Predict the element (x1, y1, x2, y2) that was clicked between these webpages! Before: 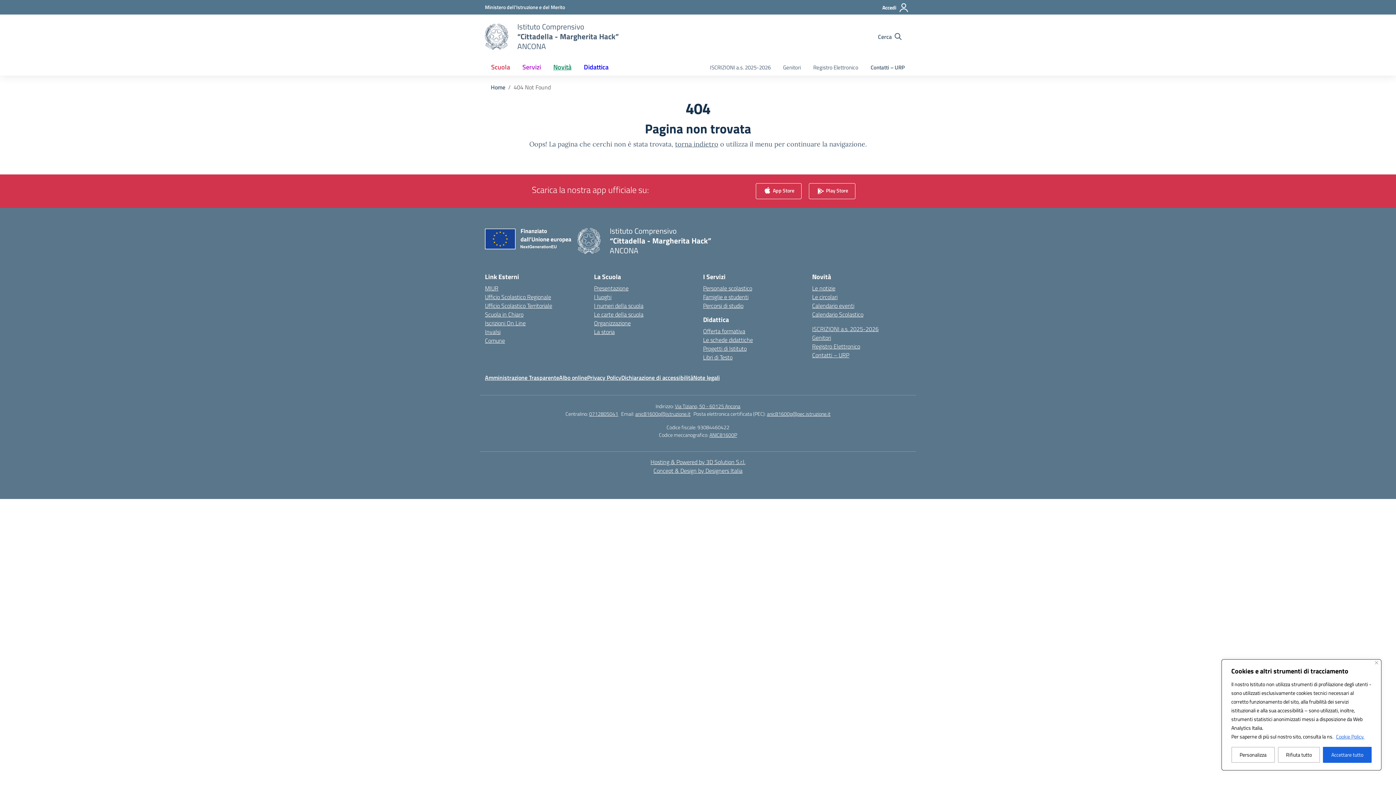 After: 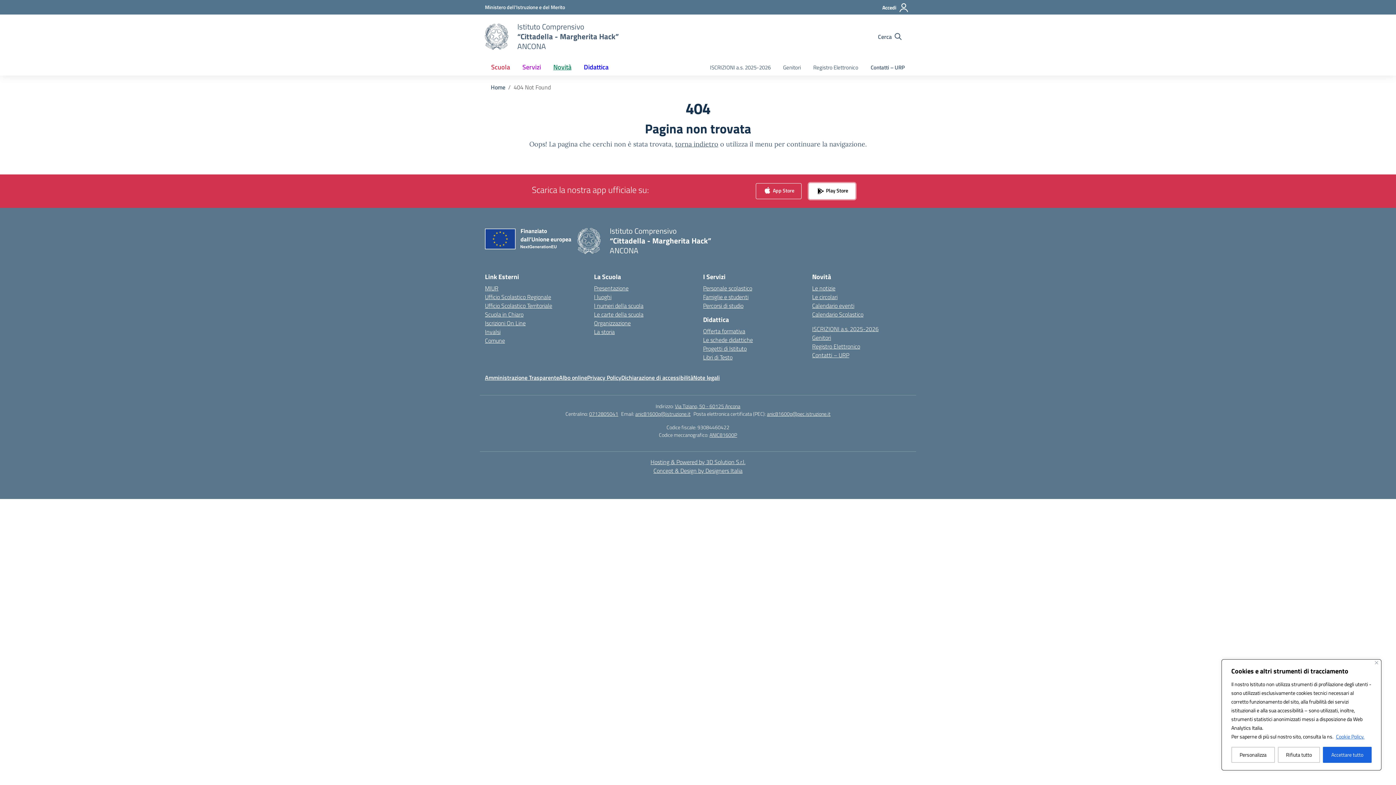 Action: label:  Play Store bbox: (809, 183, 855, 199)